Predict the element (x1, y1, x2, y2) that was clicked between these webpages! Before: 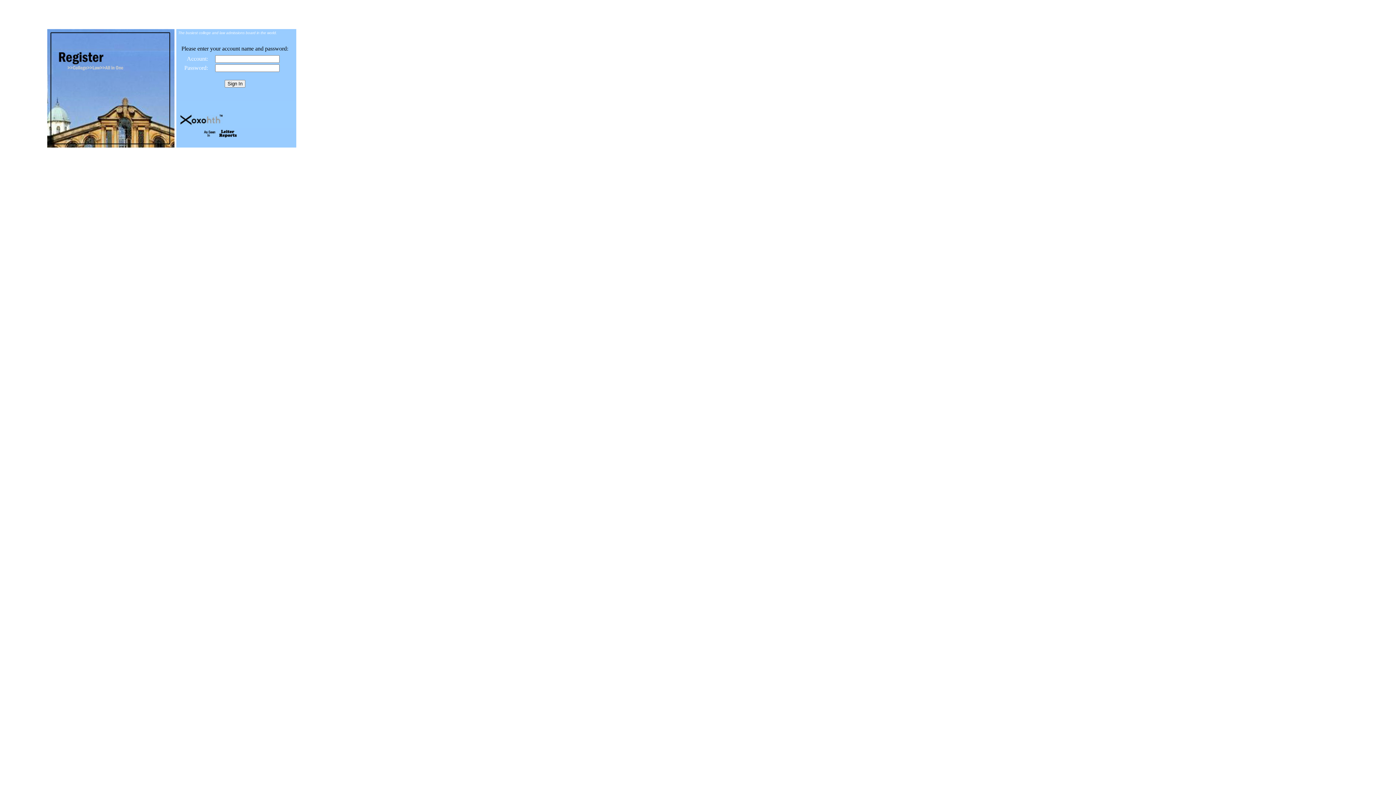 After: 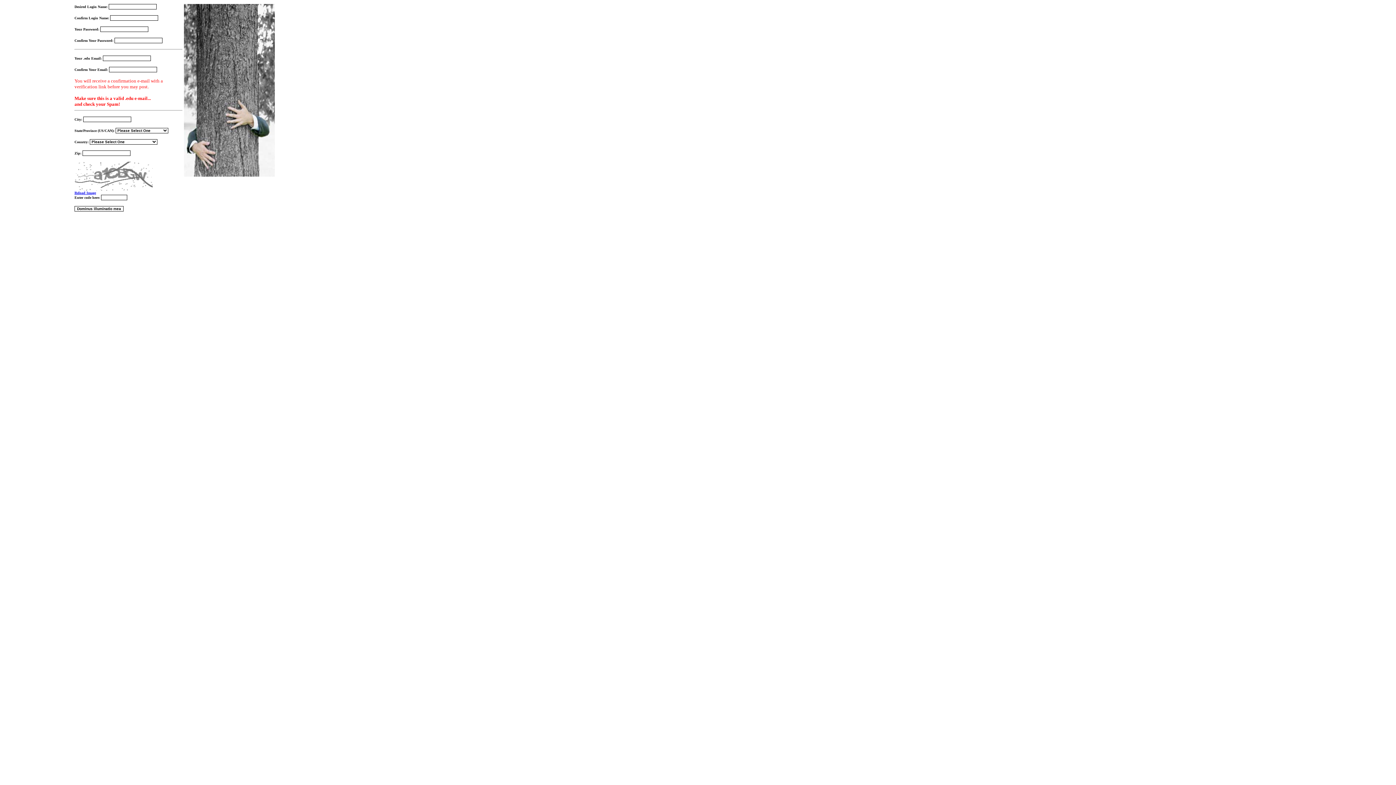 Action: bbox: (47, 142, 174, 148)